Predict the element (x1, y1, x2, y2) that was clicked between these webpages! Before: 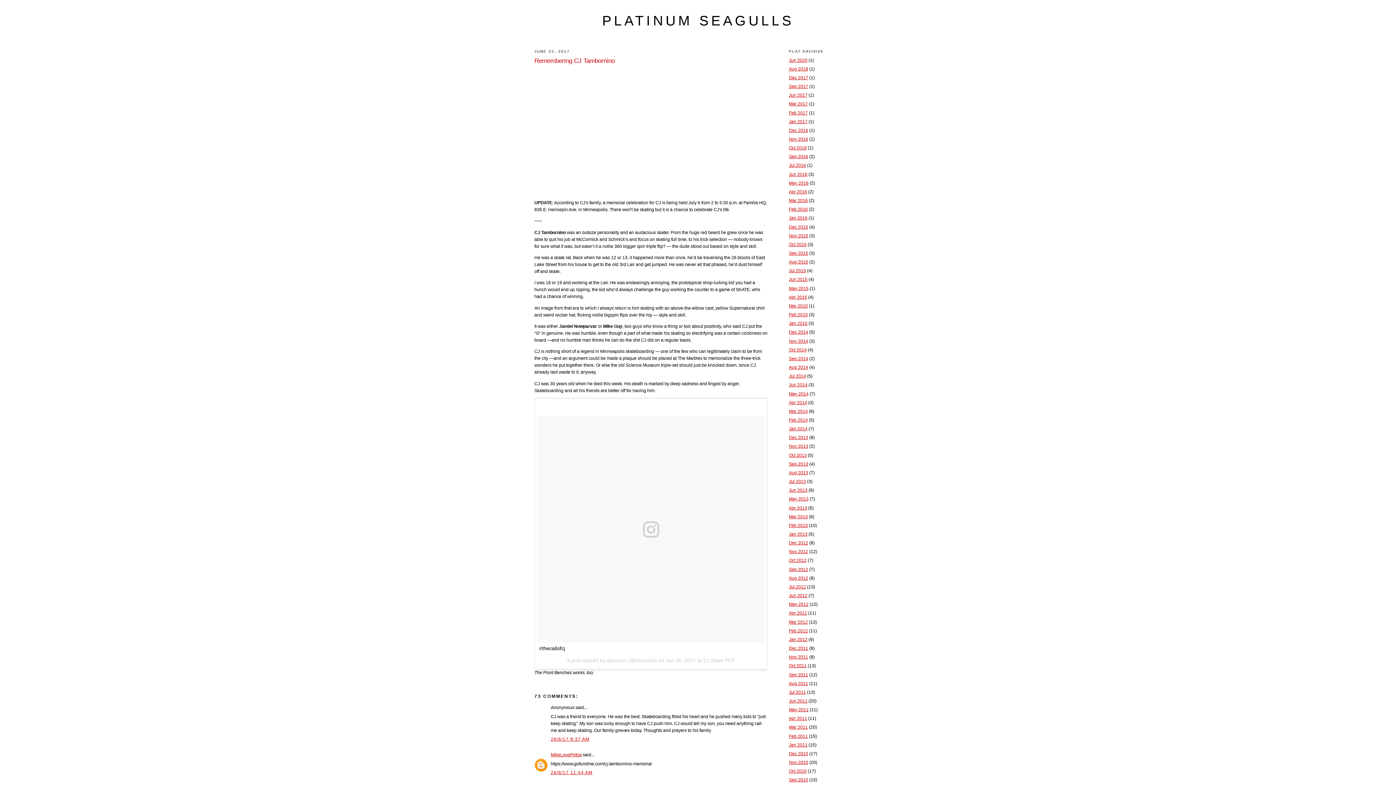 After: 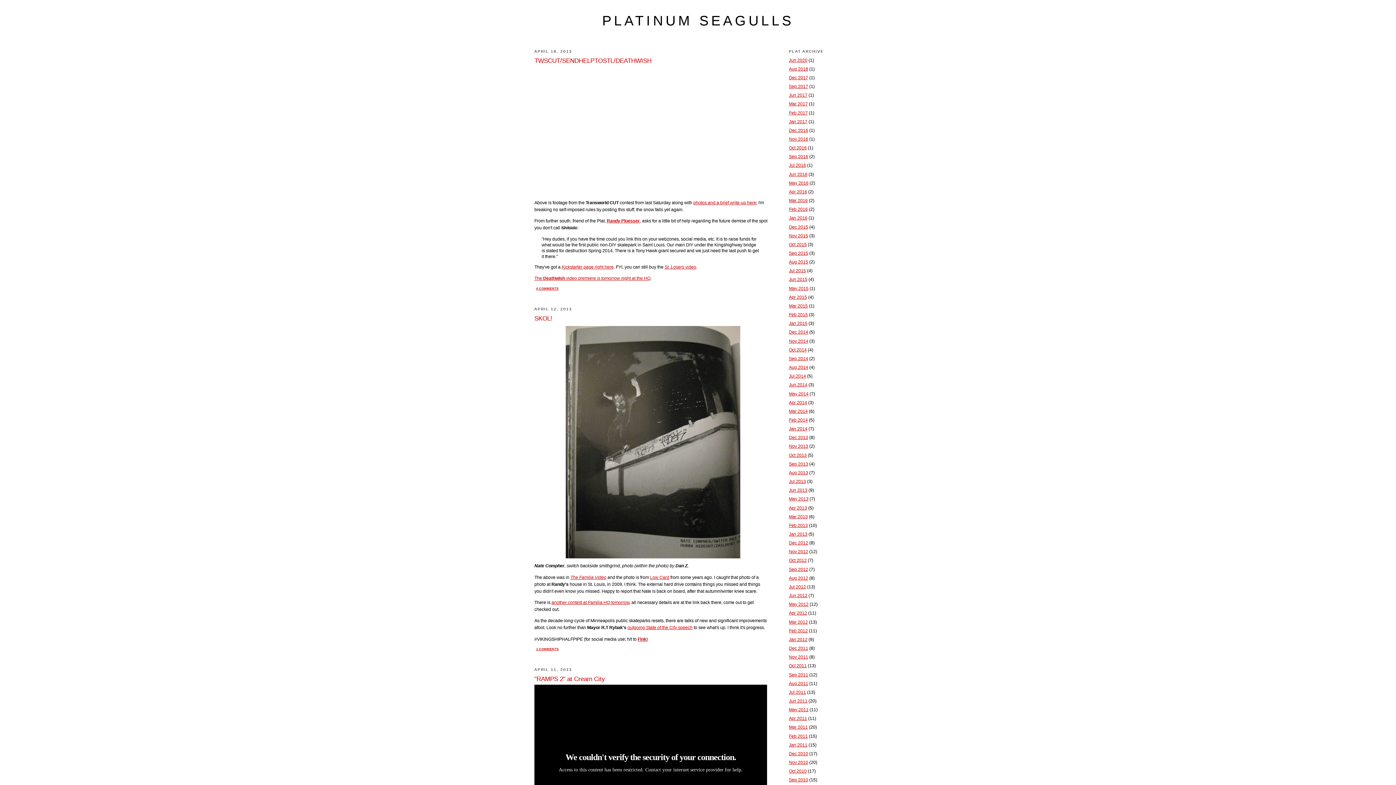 Action: bbox: (789, 505, 807, 510) label: Apr 2013